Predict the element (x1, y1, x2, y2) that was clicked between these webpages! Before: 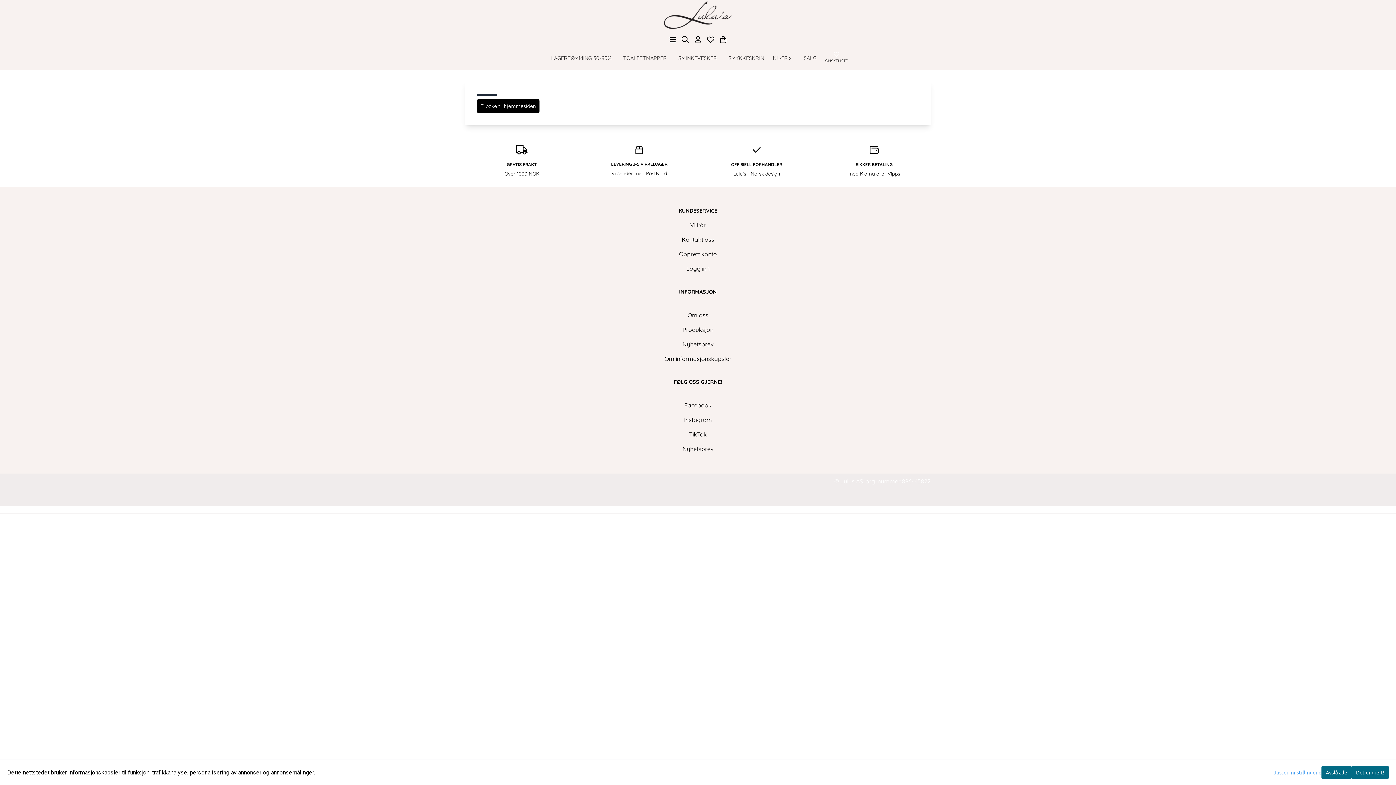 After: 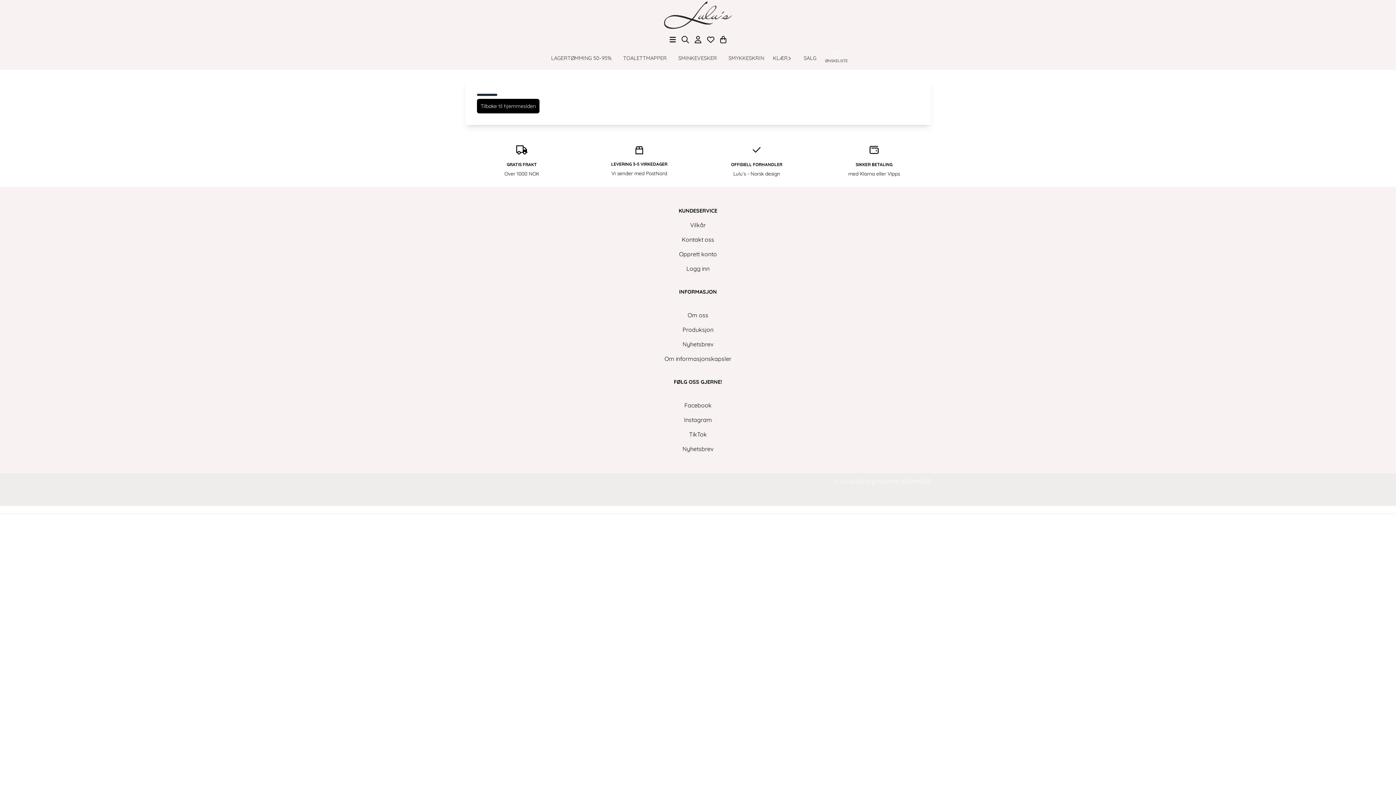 Action: bbox: (1352, 766, 1389, 779) label: Det er greit!